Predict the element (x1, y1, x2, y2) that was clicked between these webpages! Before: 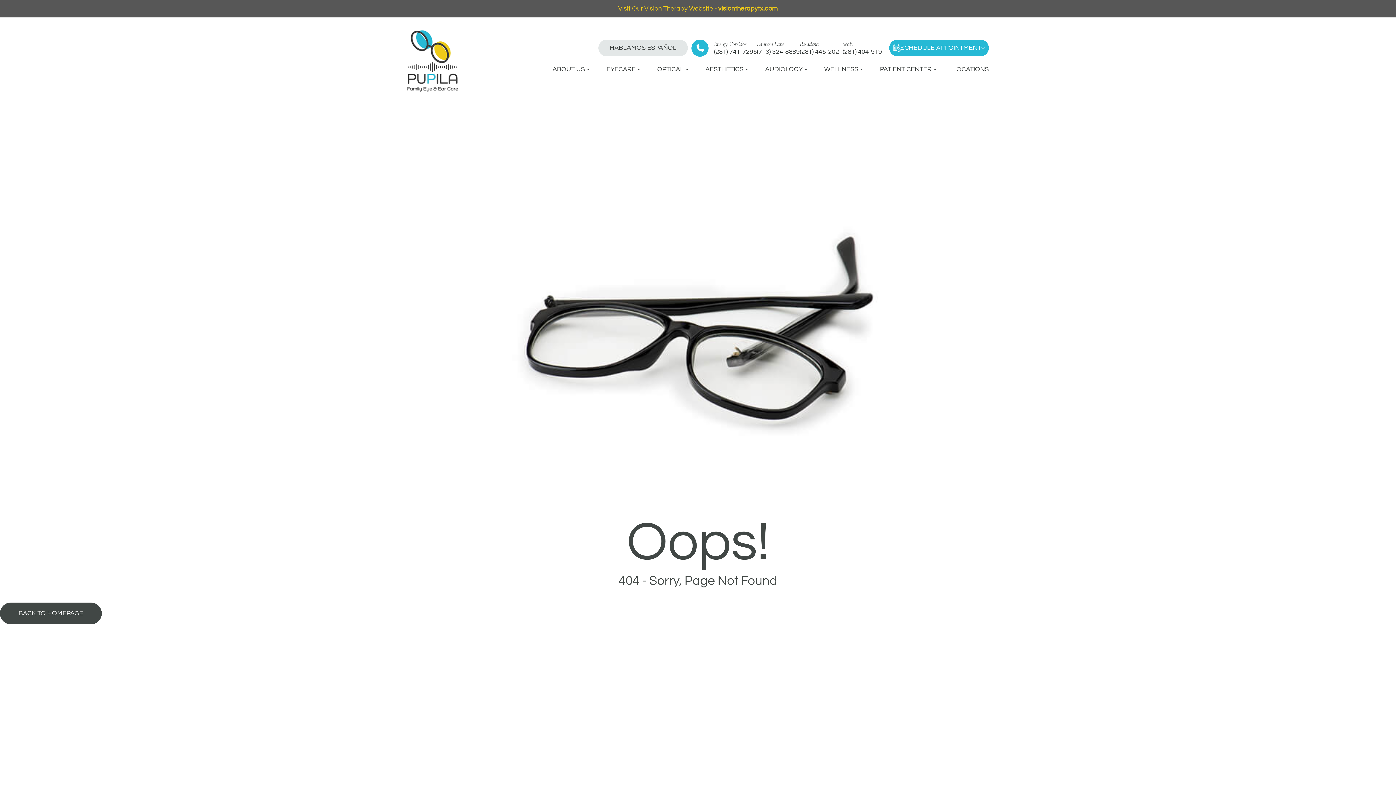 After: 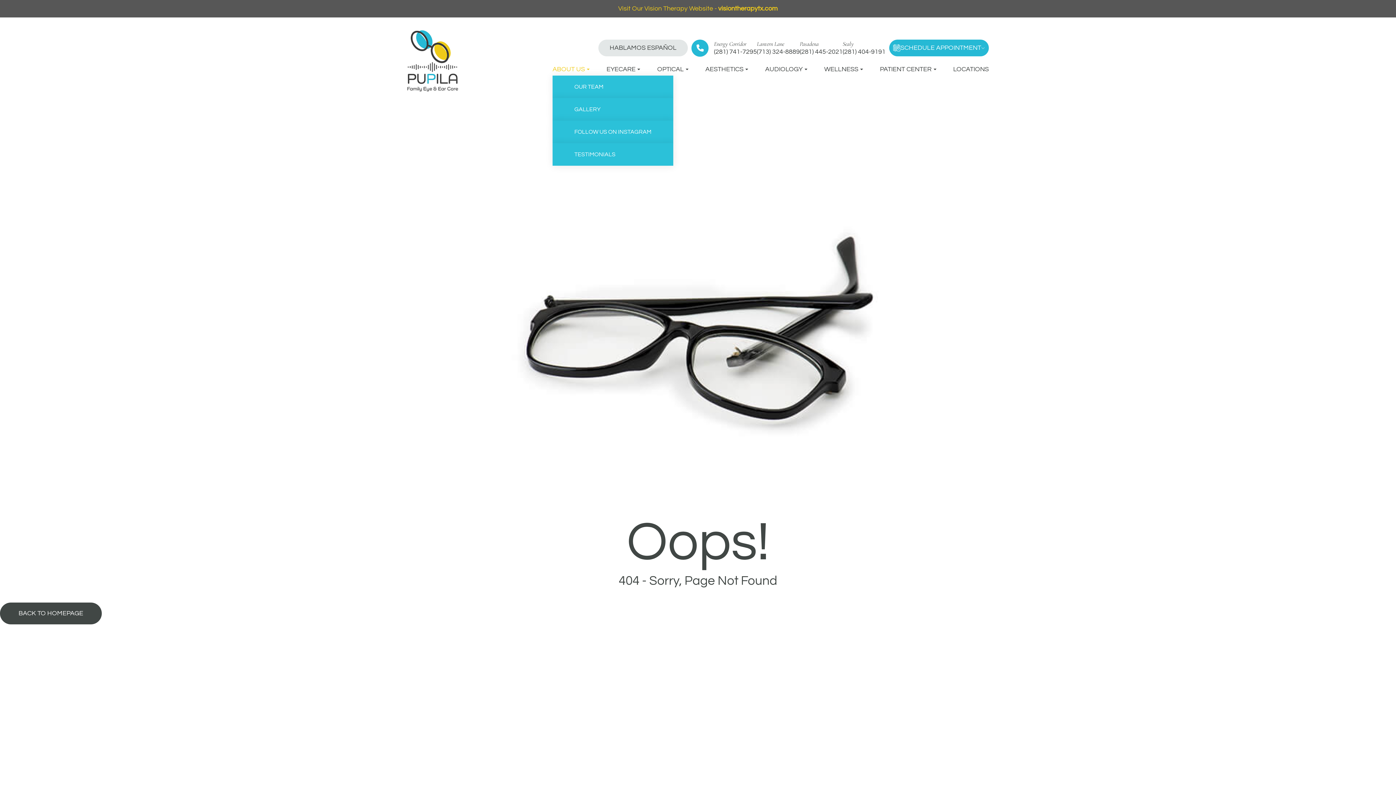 Action: label: ABOUT US bbox: (552, 63, 589, 74)